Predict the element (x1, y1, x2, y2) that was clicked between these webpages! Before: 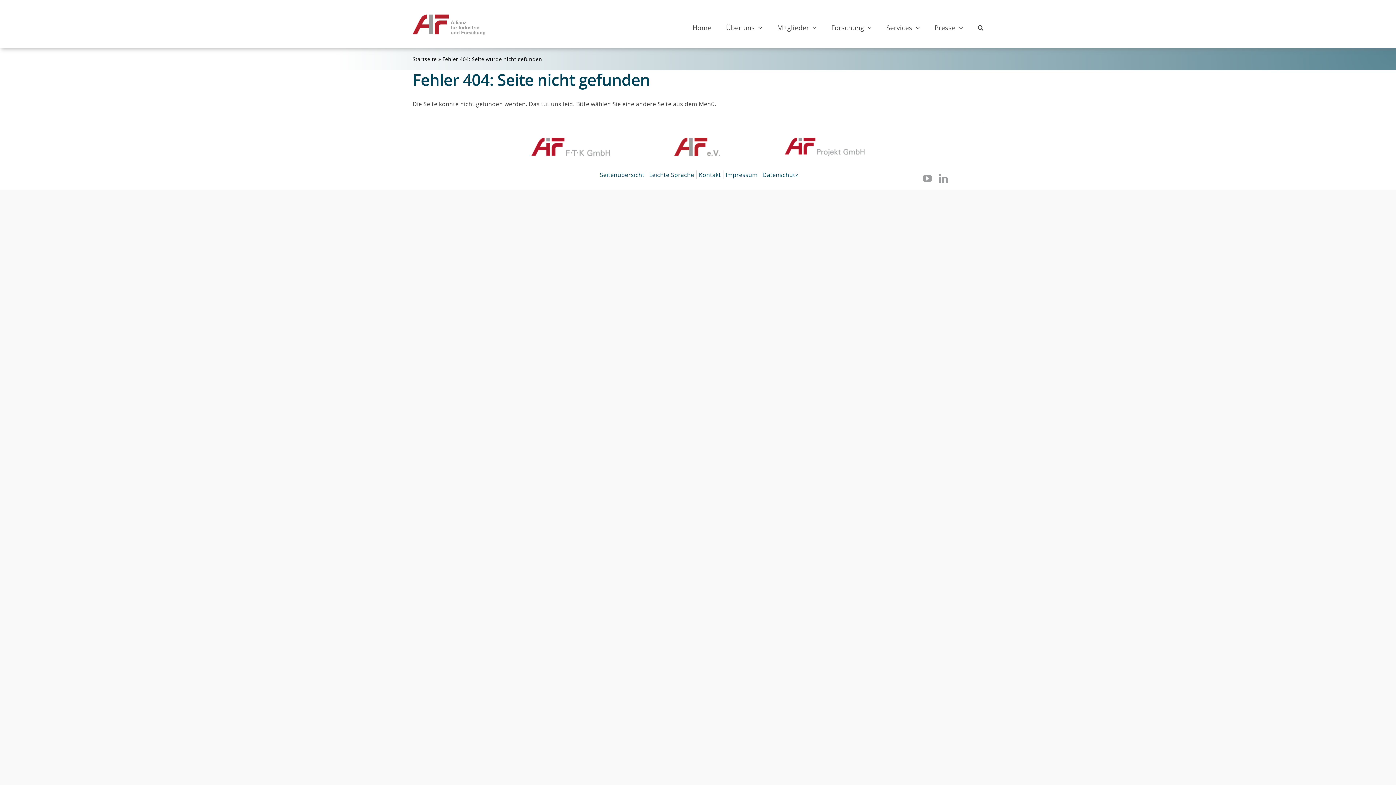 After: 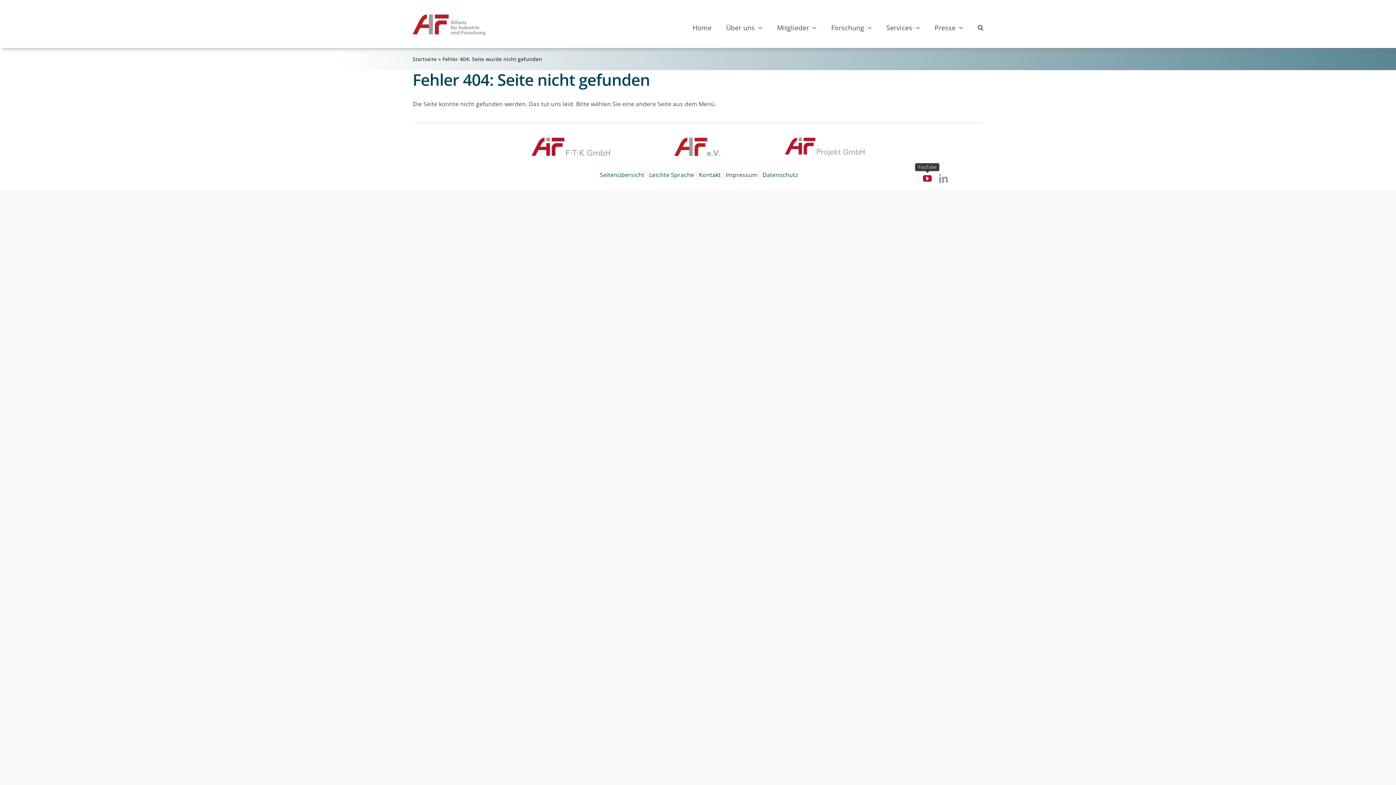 Action: label: youtube bbox: (923, 174, 932, 183)